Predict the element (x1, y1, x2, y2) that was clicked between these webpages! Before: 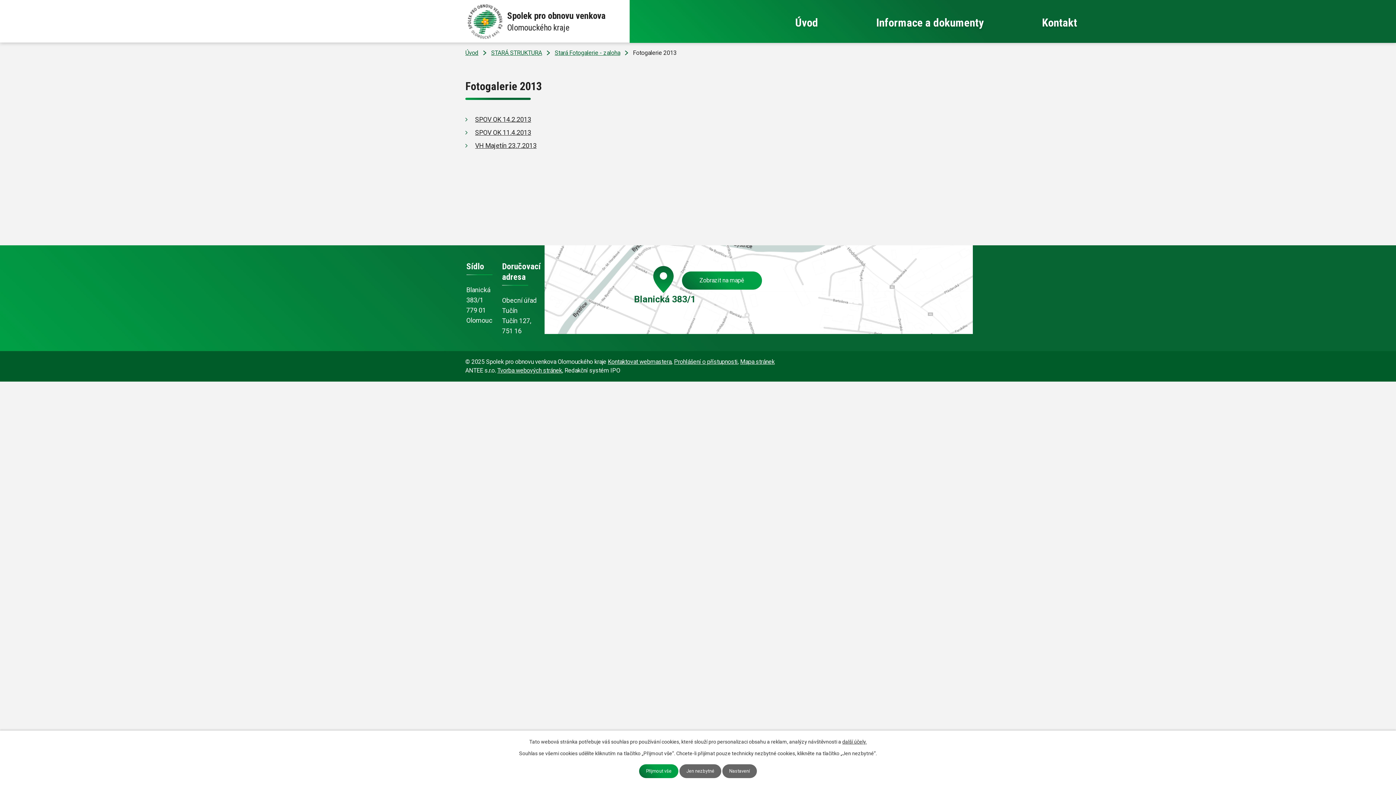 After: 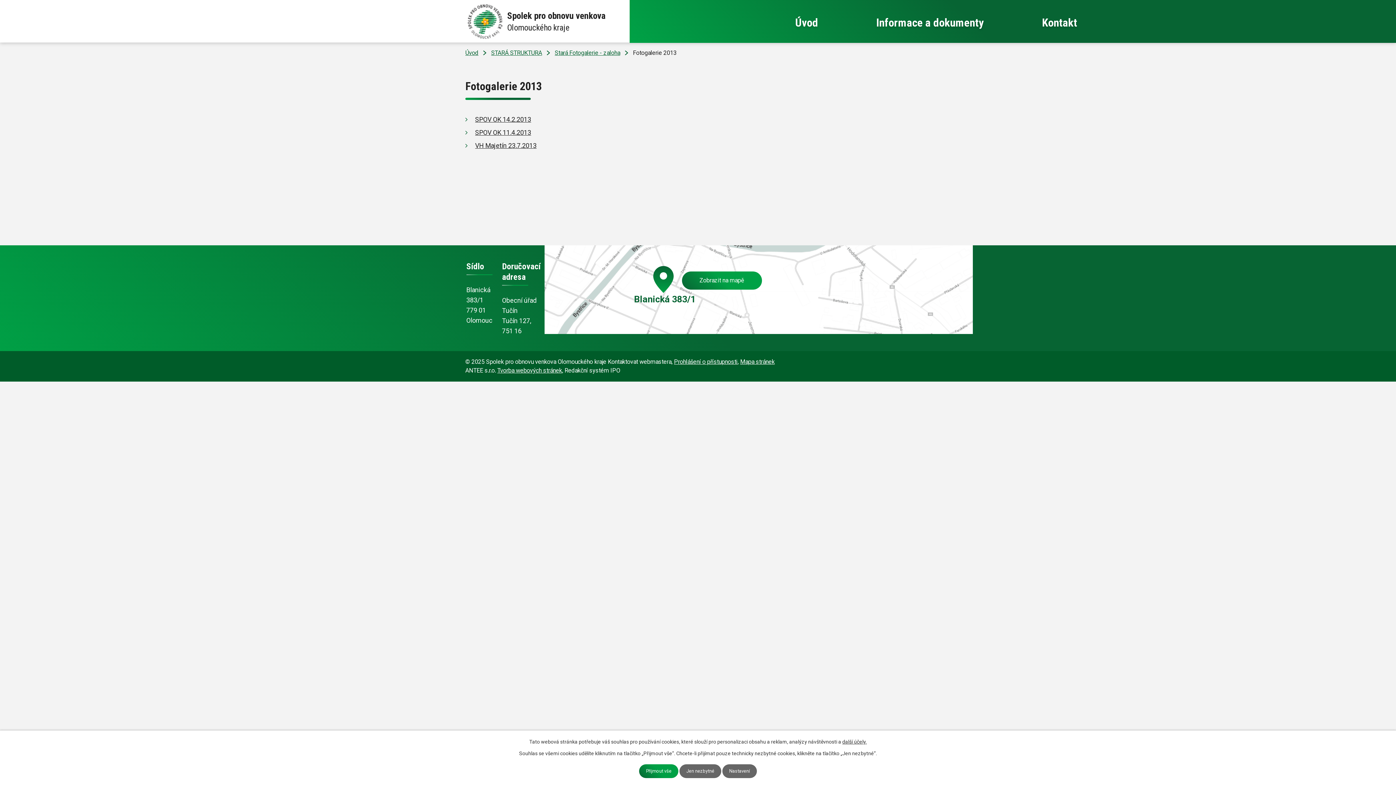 Action: bbox: (608, 358, 671, 365) label: Kontaktovat webmastera